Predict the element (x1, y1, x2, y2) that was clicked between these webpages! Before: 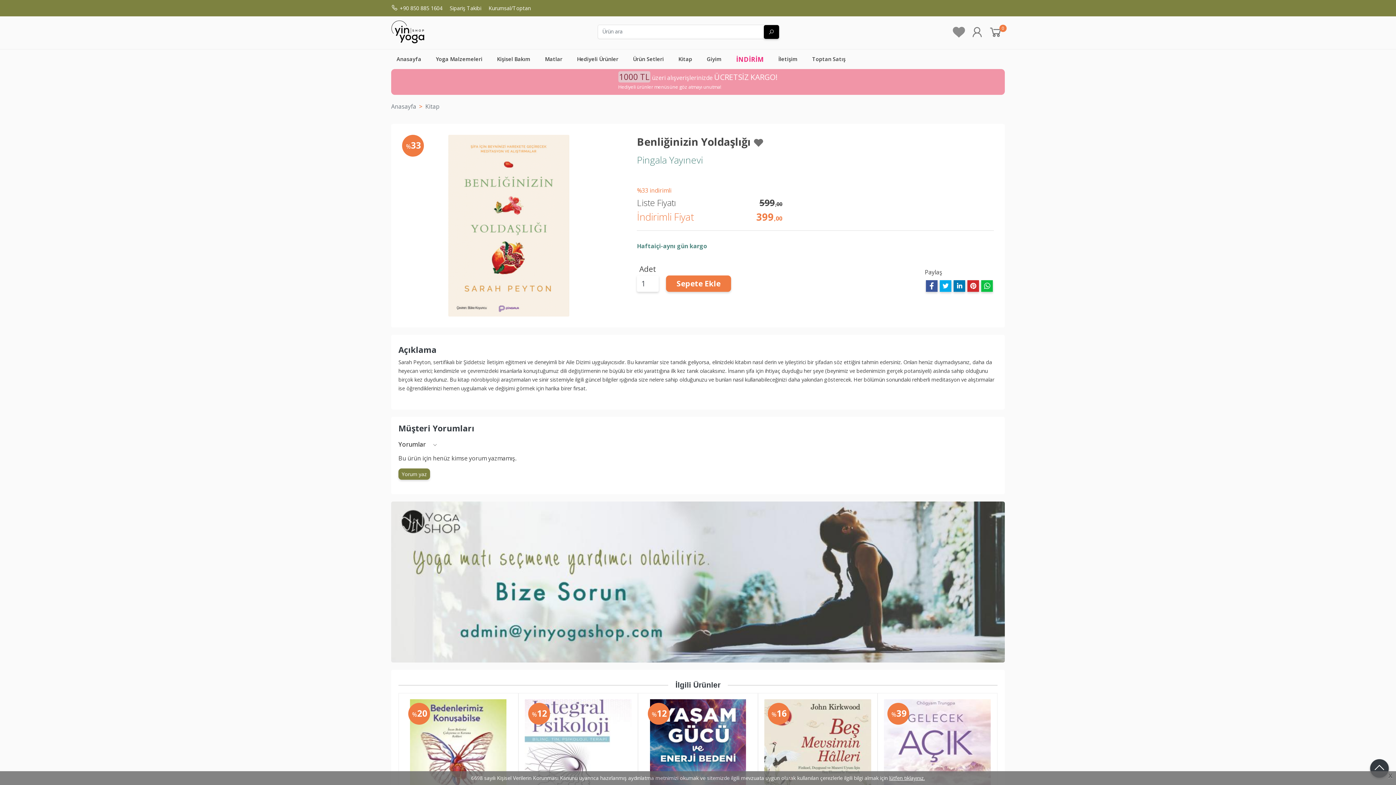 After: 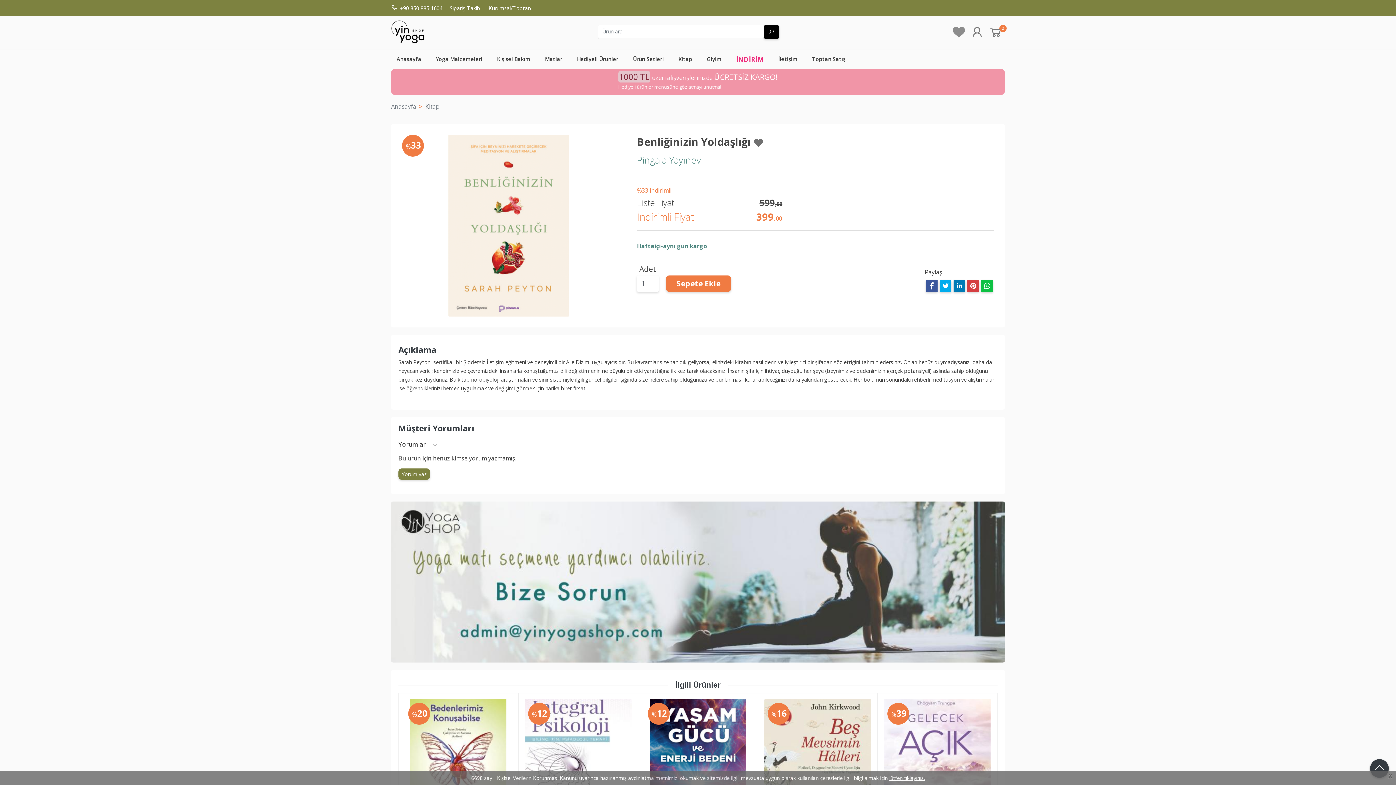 Action: bbox: (967, 280, 979, 292)